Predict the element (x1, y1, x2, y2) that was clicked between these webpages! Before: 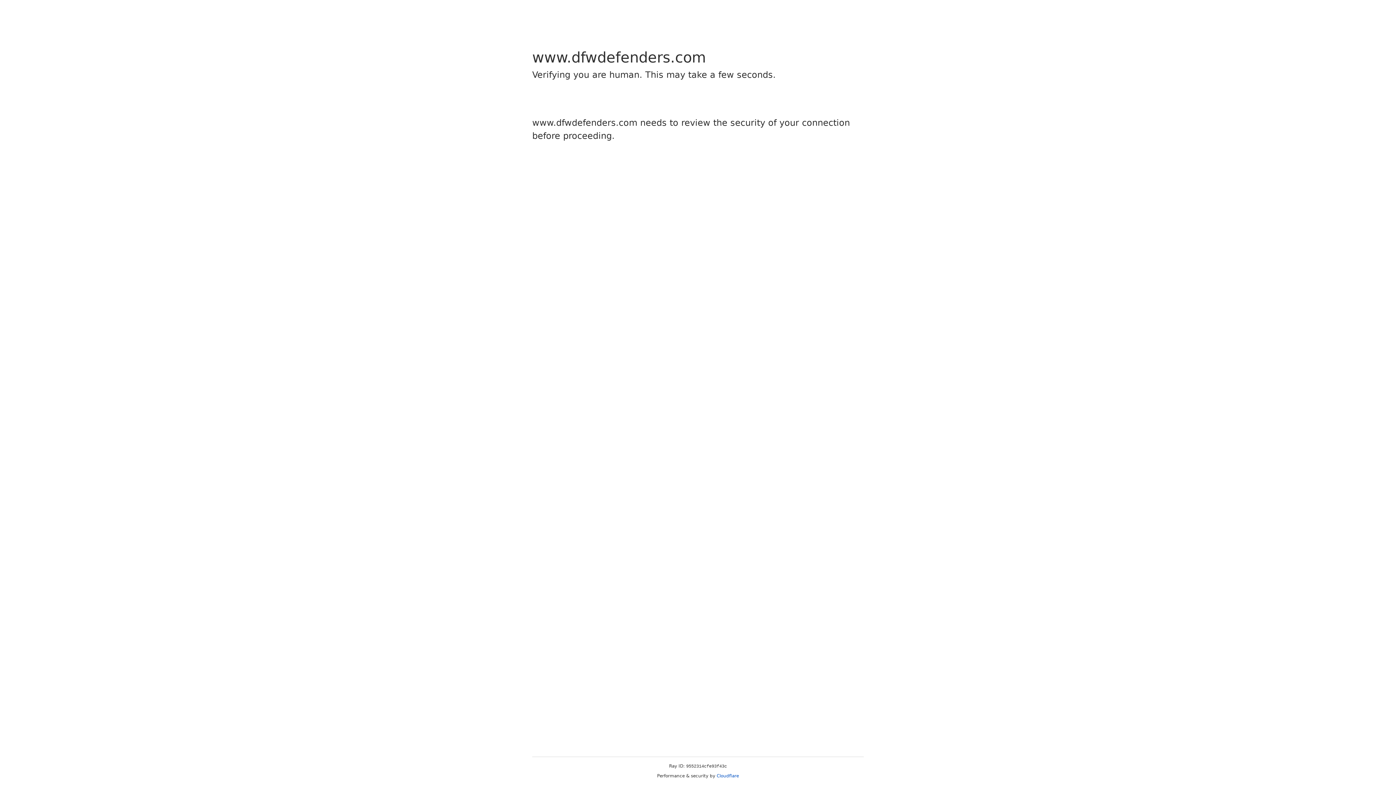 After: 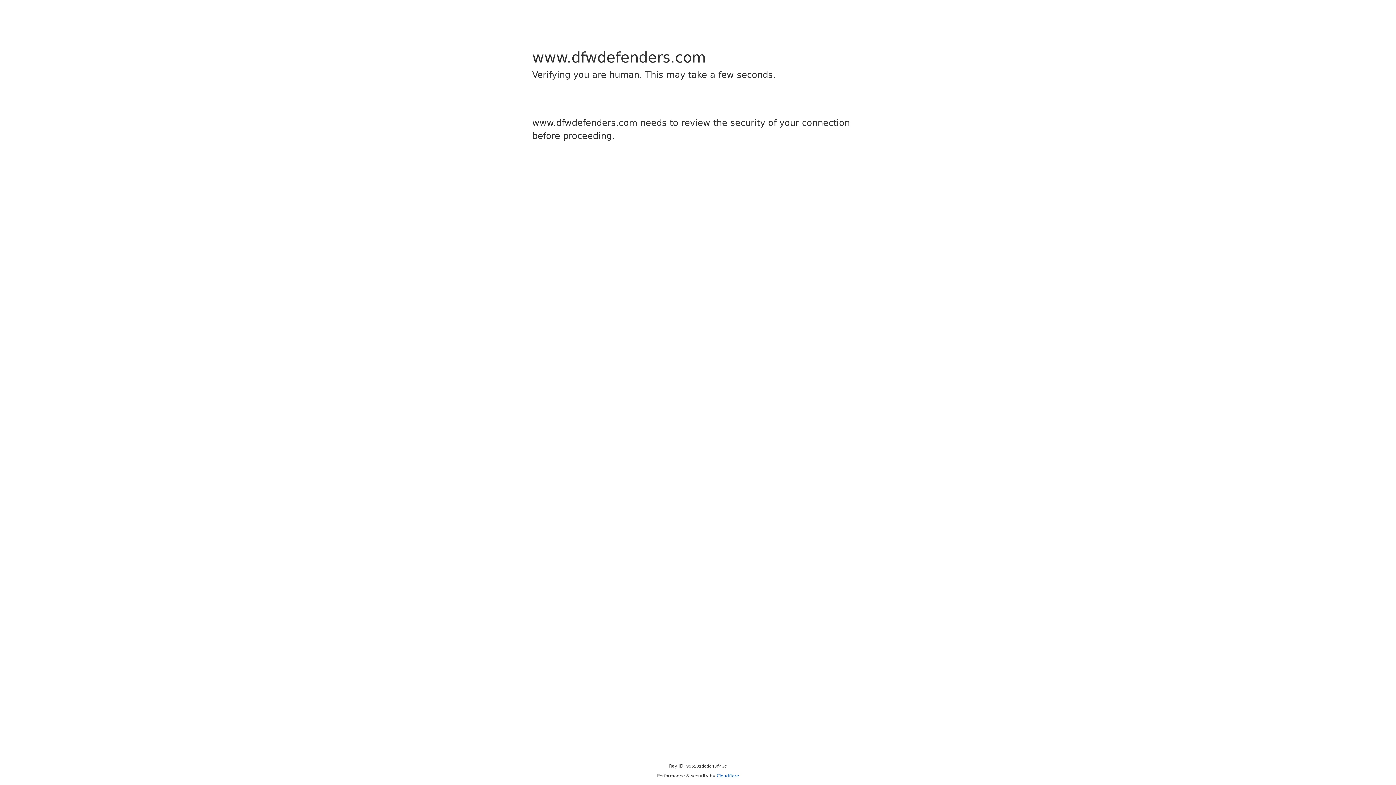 Action: label: Cloudflare bbox: (716, 773, 739, 778)